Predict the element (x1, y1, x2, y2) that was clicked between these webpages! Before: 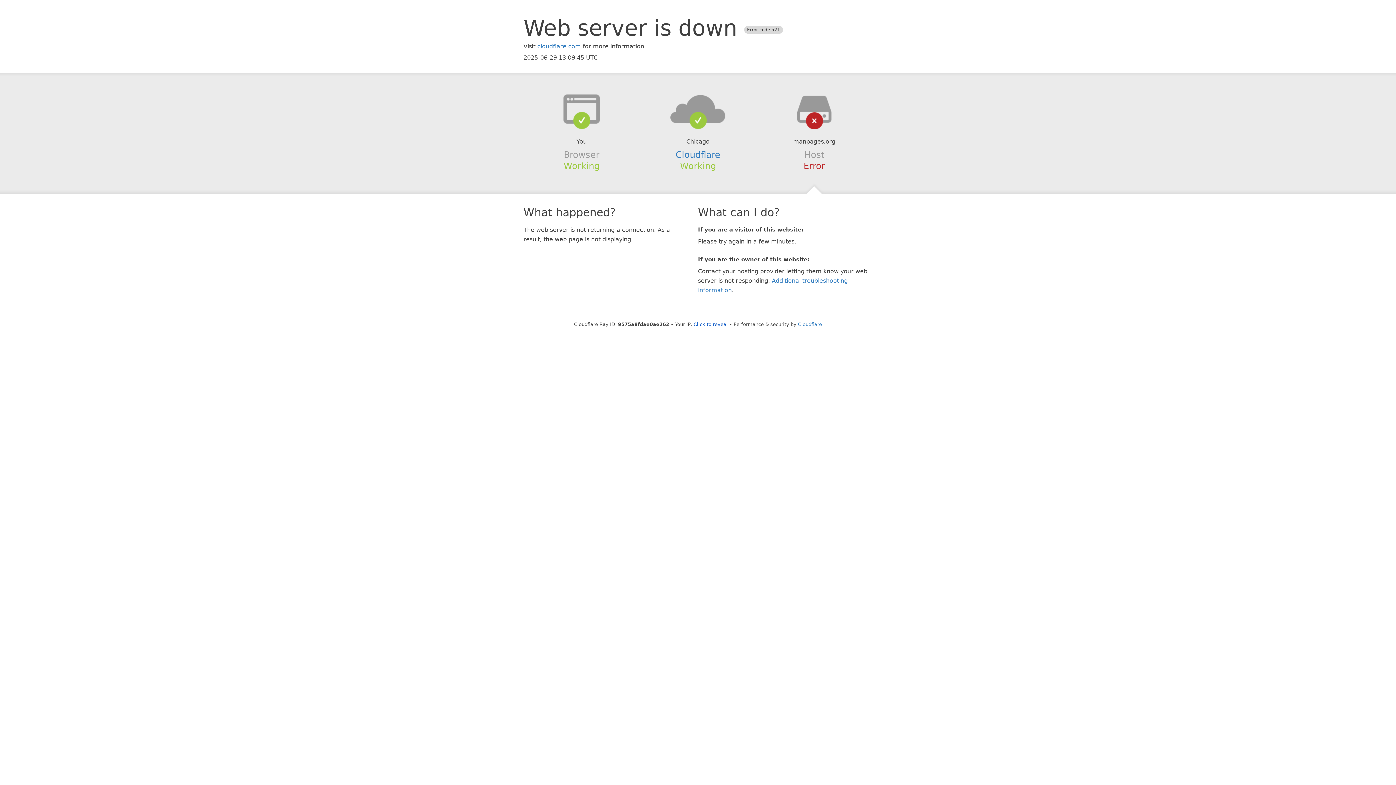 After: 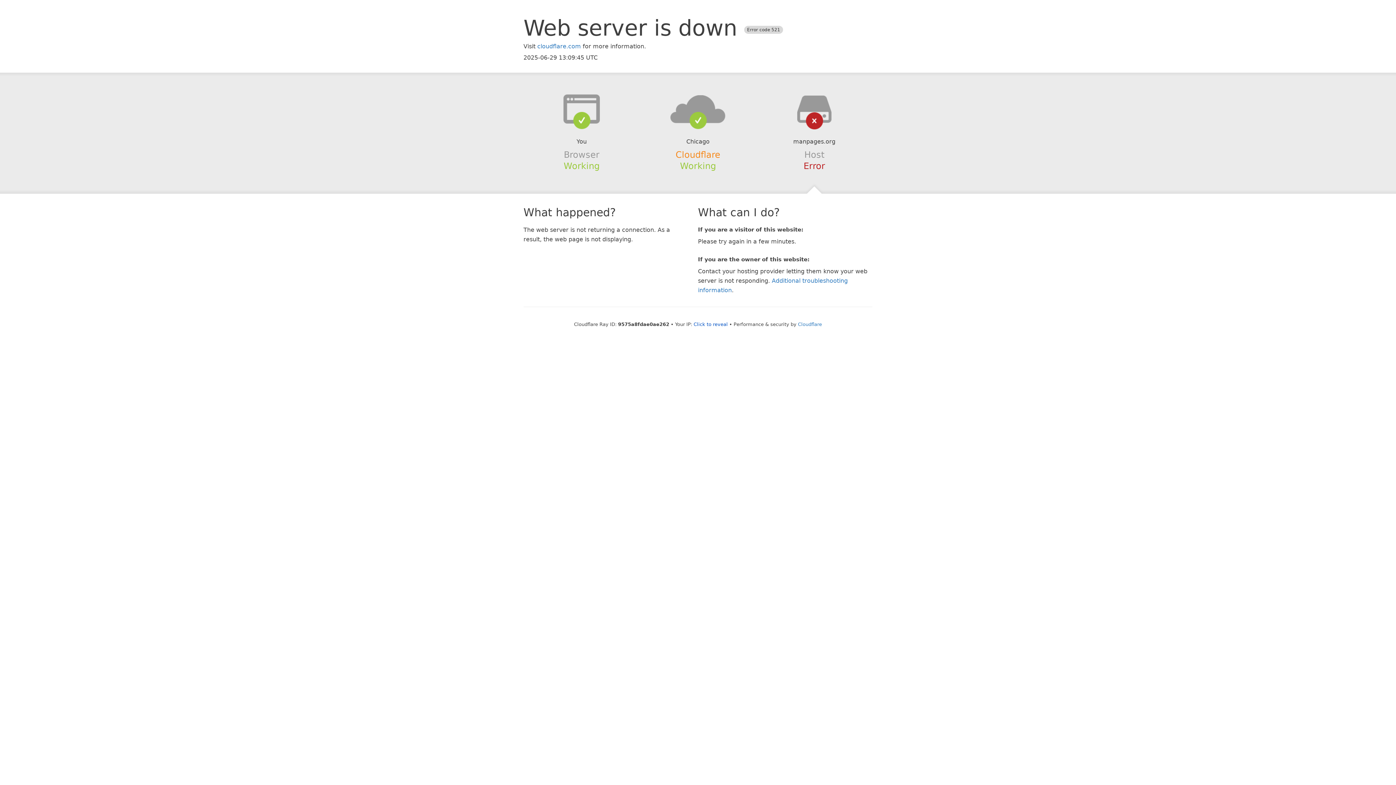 Action: label: Cloudflare bbox: (675, 149, 720, 159)